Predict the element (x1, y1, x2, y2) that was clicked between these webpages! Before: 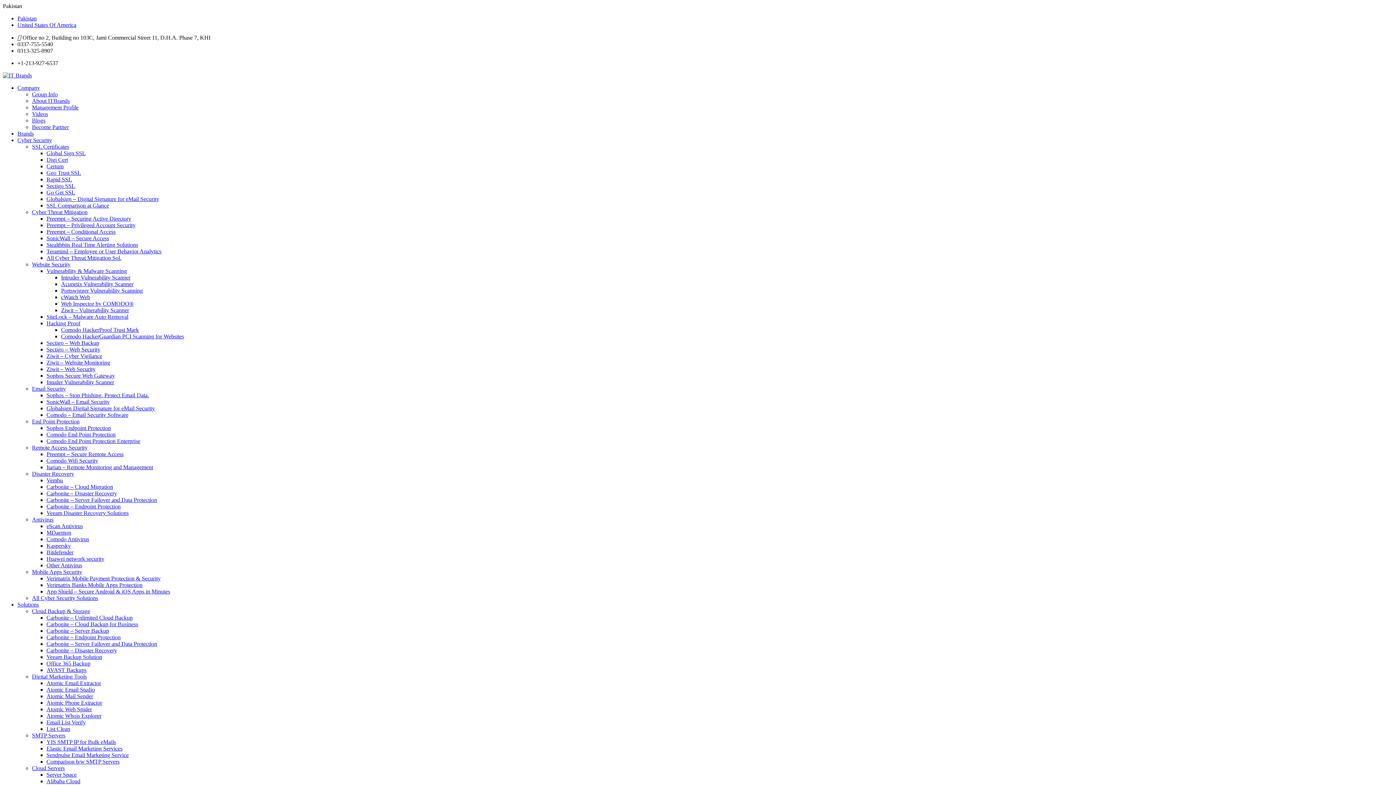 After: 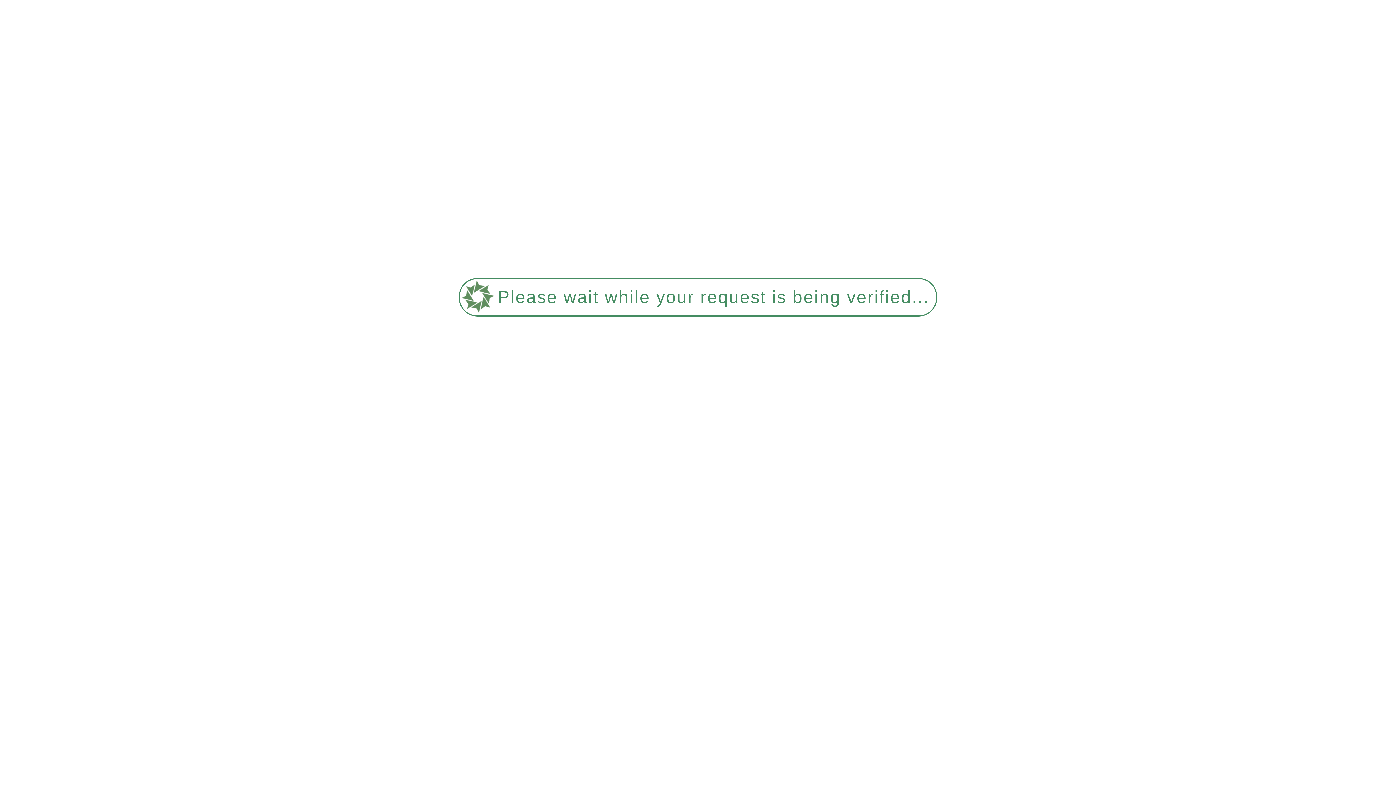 Action: bbox: (46, 464, 153, 470) label: Itarian – Remote Monitoring and Management